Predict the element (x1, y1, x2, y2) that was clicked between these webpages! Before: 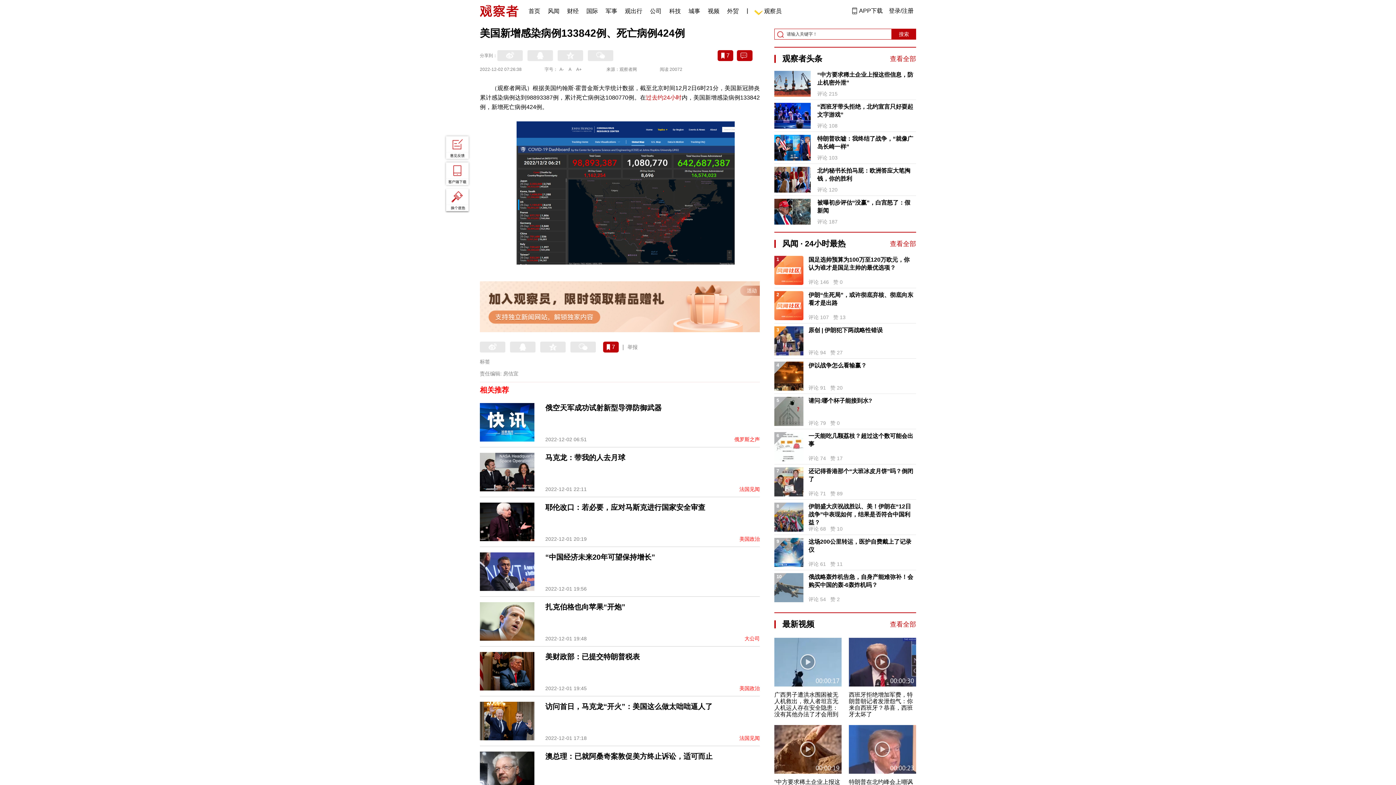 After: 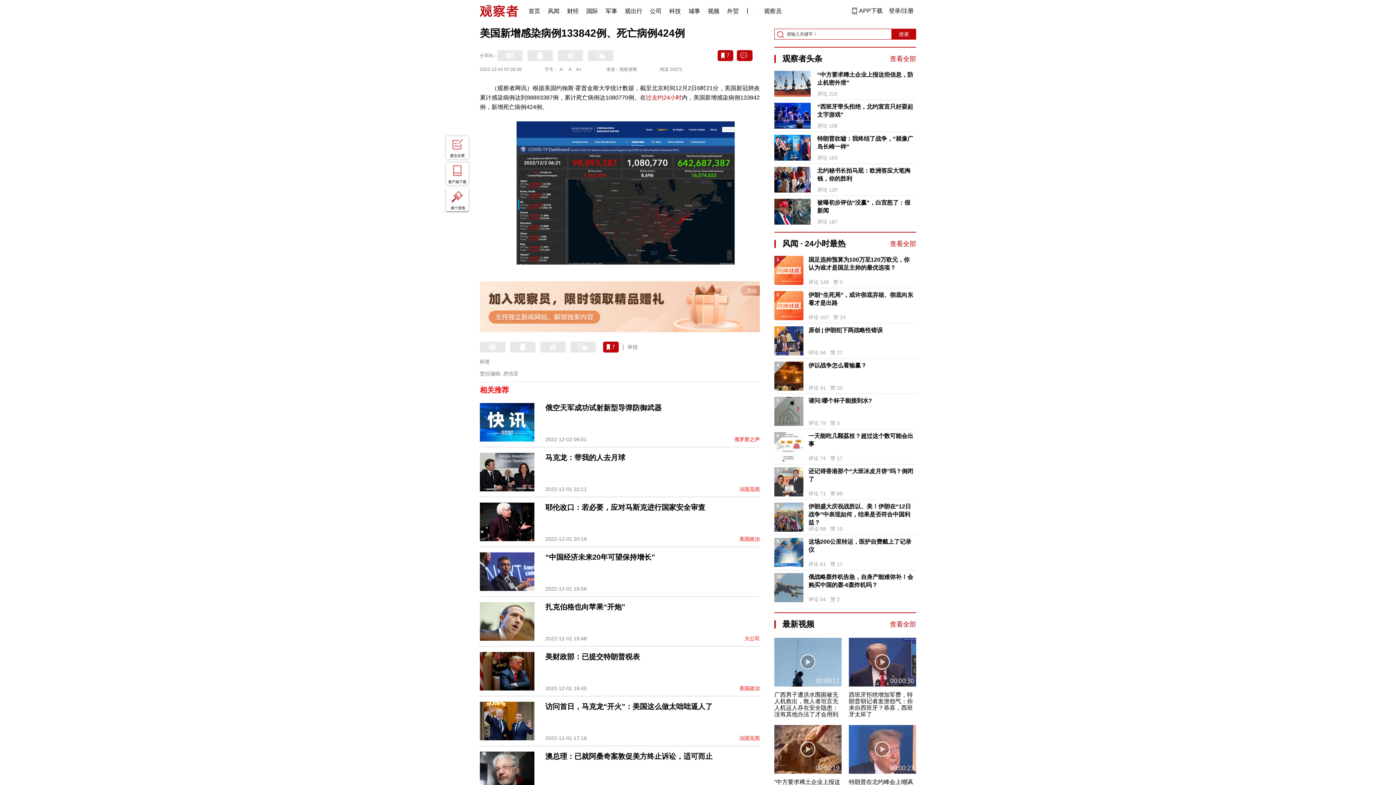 Action: bbox: (480, 502, 534, 541)